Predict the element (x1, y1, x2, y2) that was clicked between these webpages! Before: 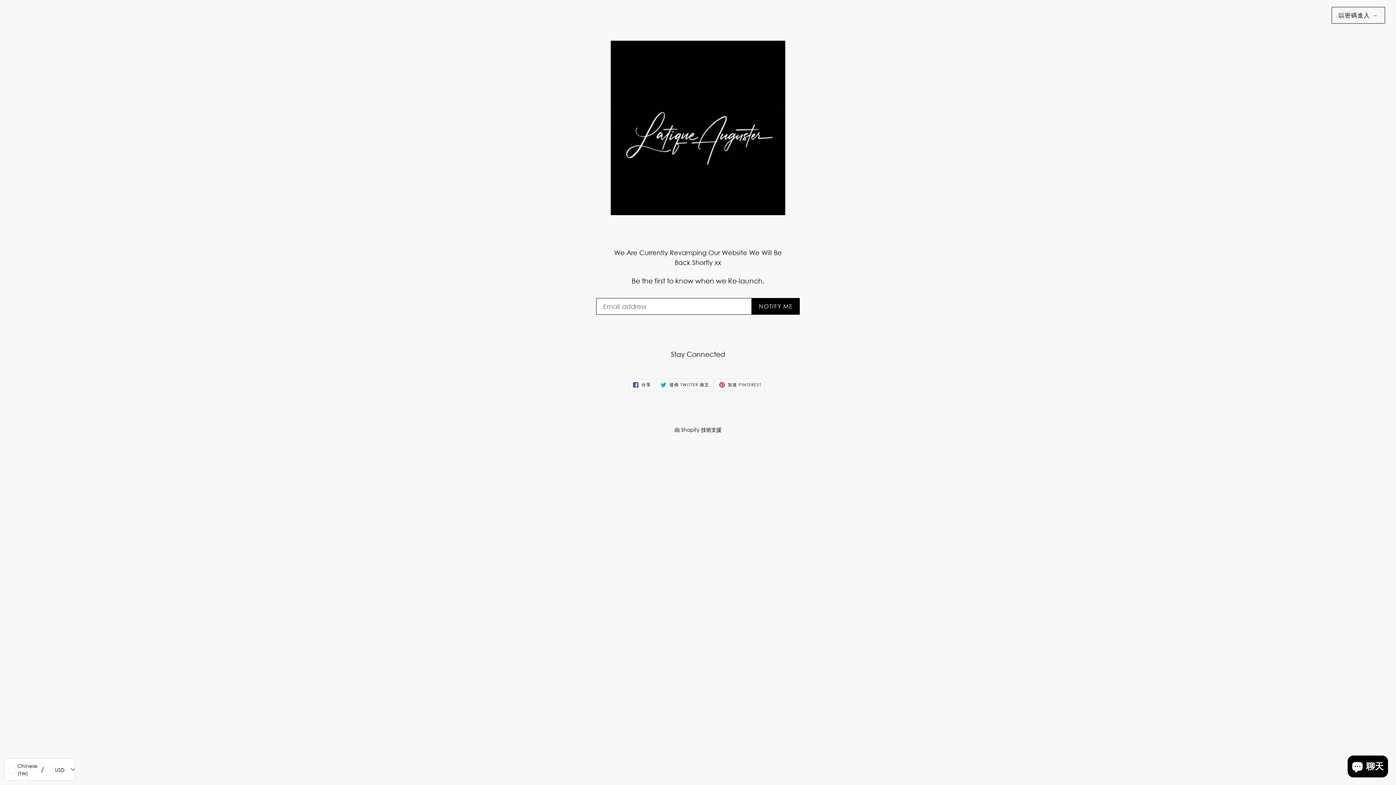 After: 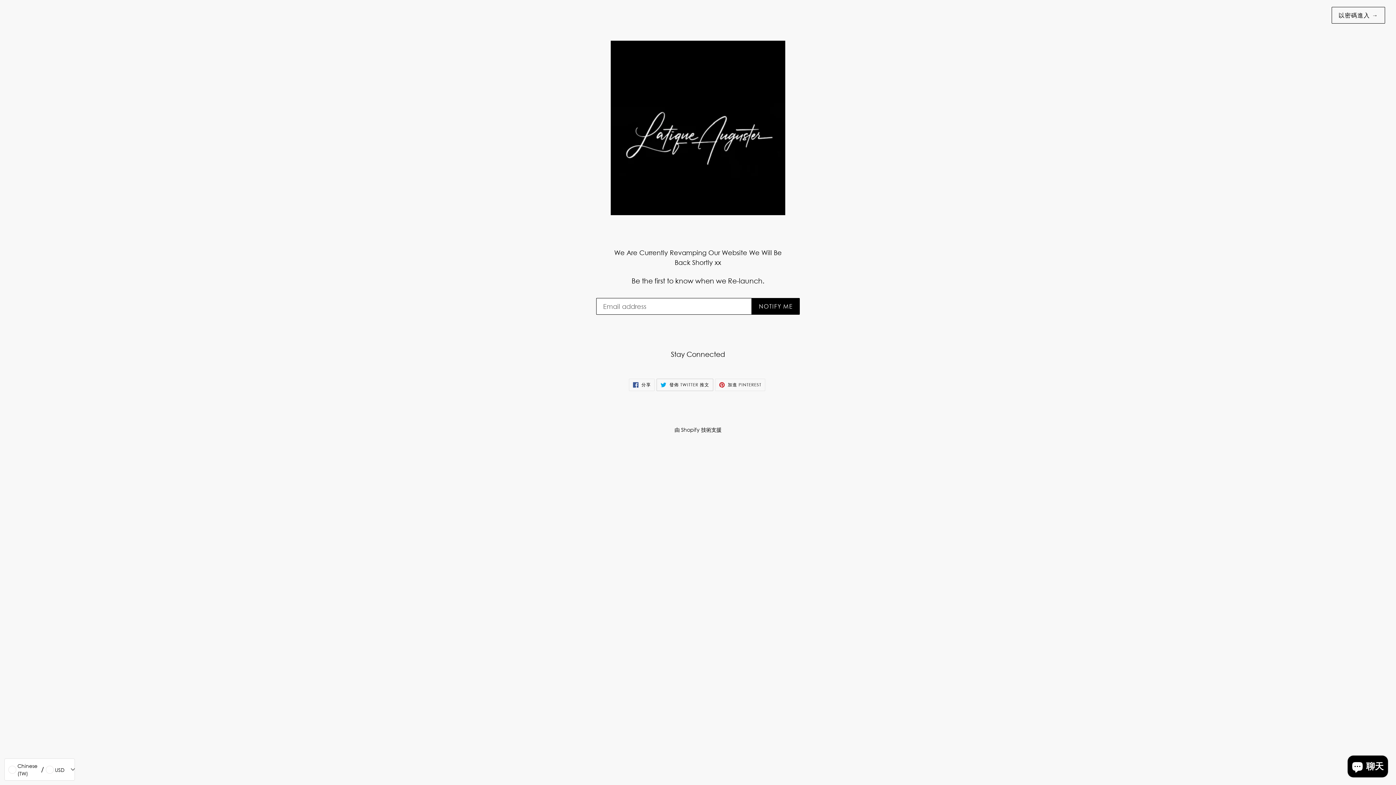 Action: bbox: (656, 378, 713, 391) label:  發佈 TWITTER 推文
在 TWITTER 上發佈推文